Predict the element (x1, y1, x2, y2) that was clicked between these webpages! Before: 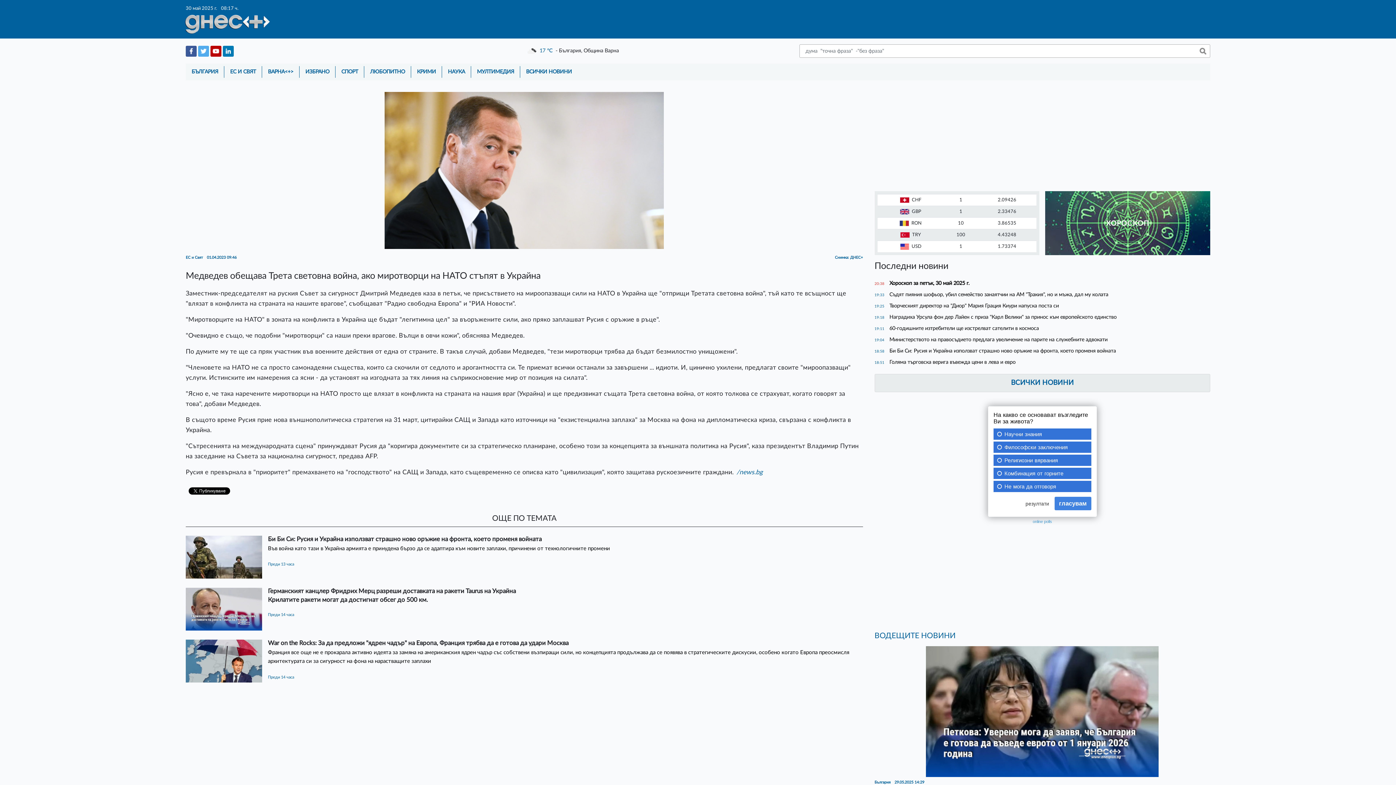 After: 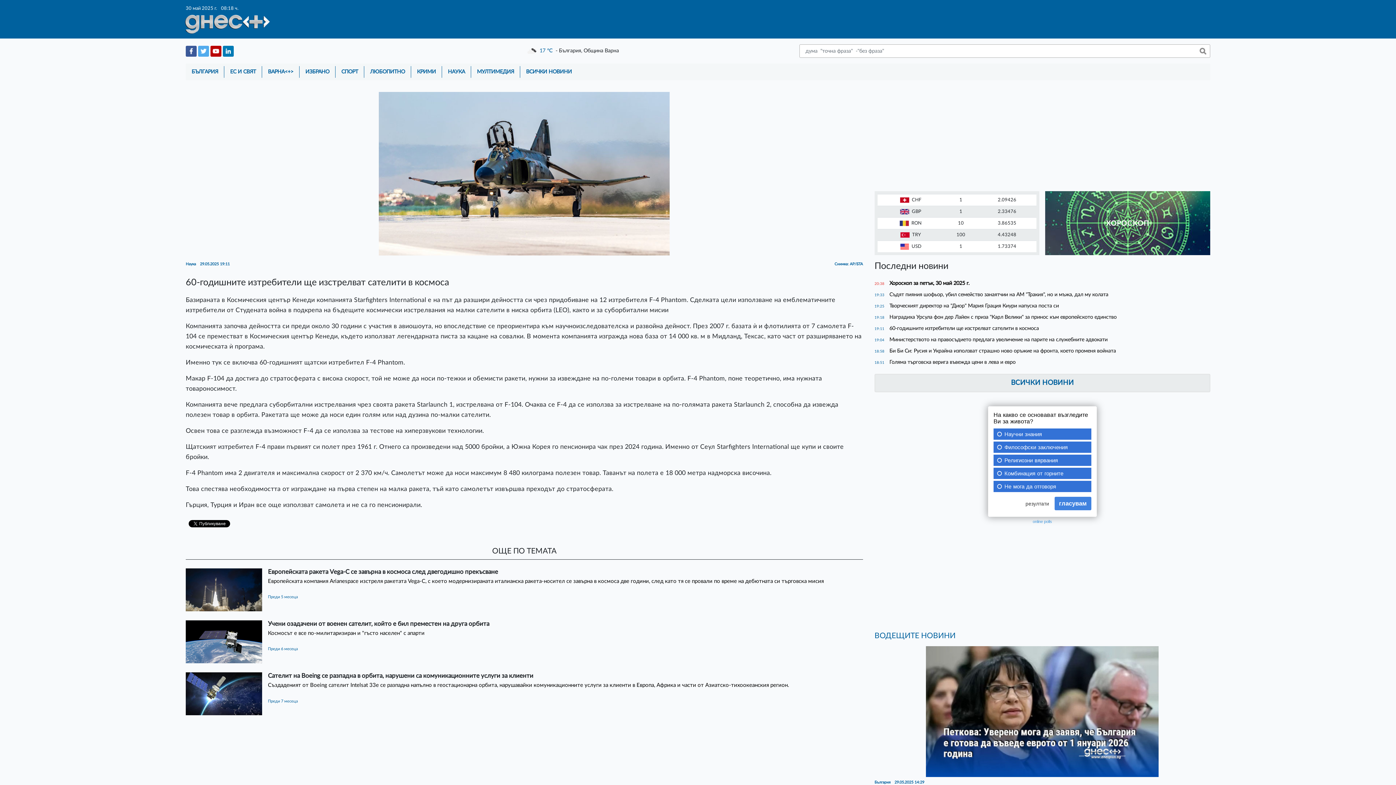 Action: label: 60-годишните изтребители ще изстрелват сателити в космоса bbox: (889, 325, 1039, 331)